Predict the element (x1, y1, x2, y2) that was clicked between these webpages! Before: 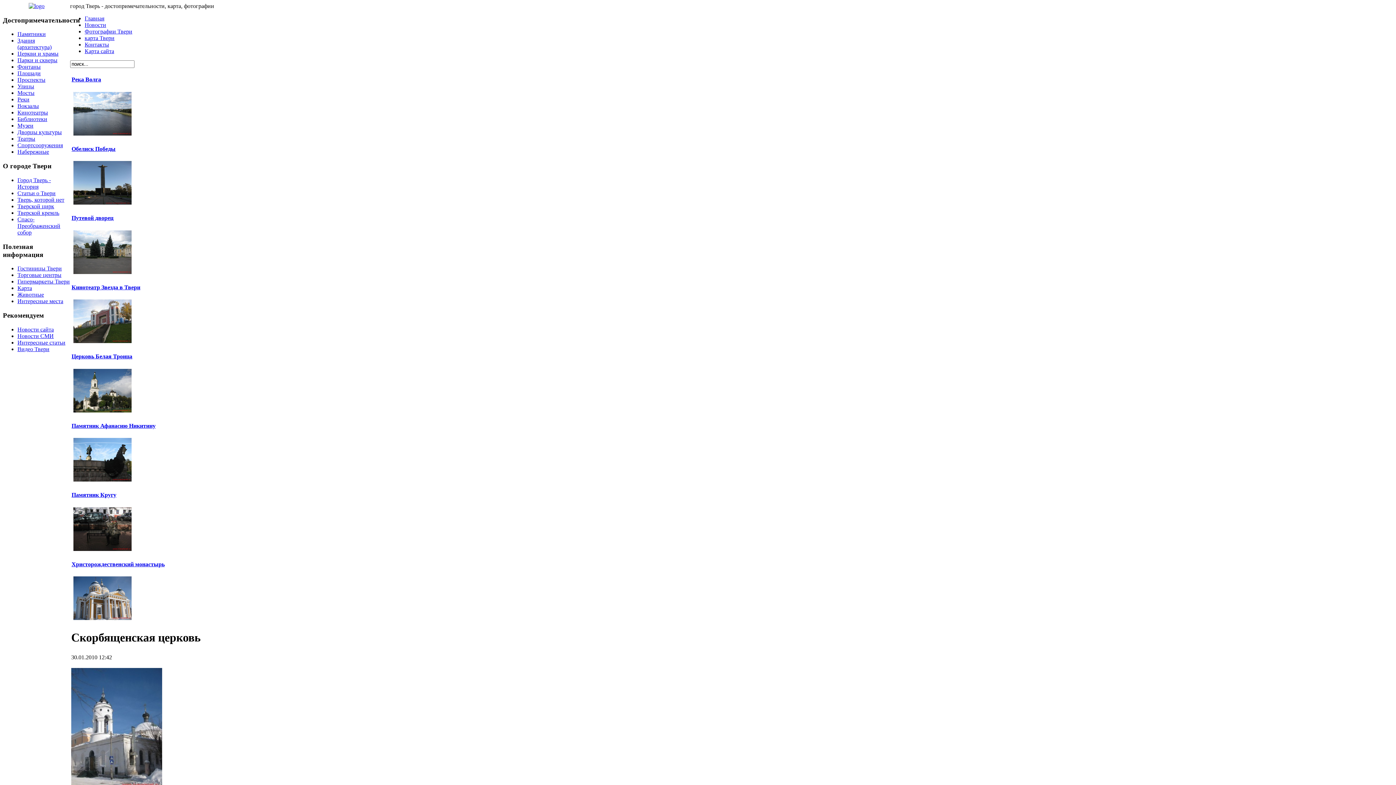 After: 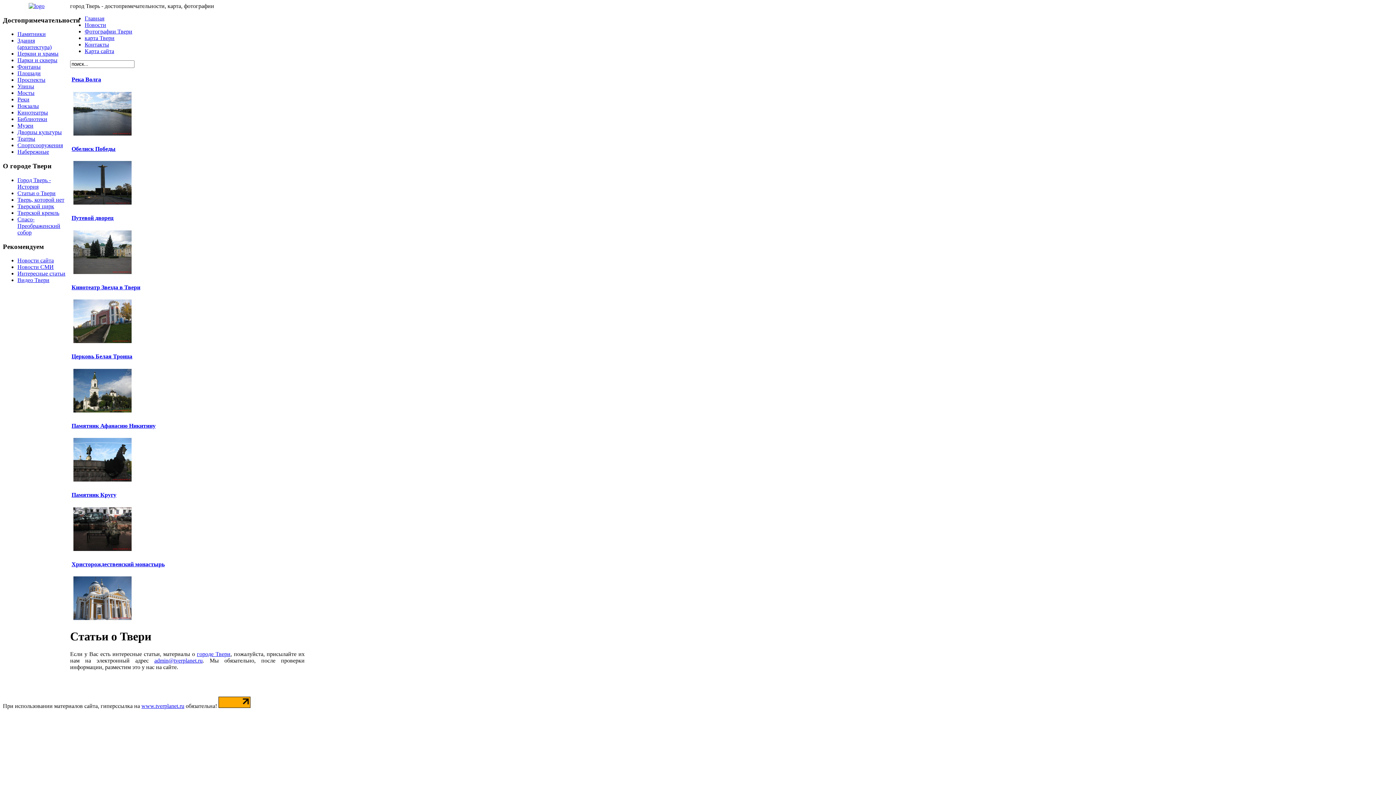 Action: label: Статьи о Твери bbox: (17, 190, 55, 196)